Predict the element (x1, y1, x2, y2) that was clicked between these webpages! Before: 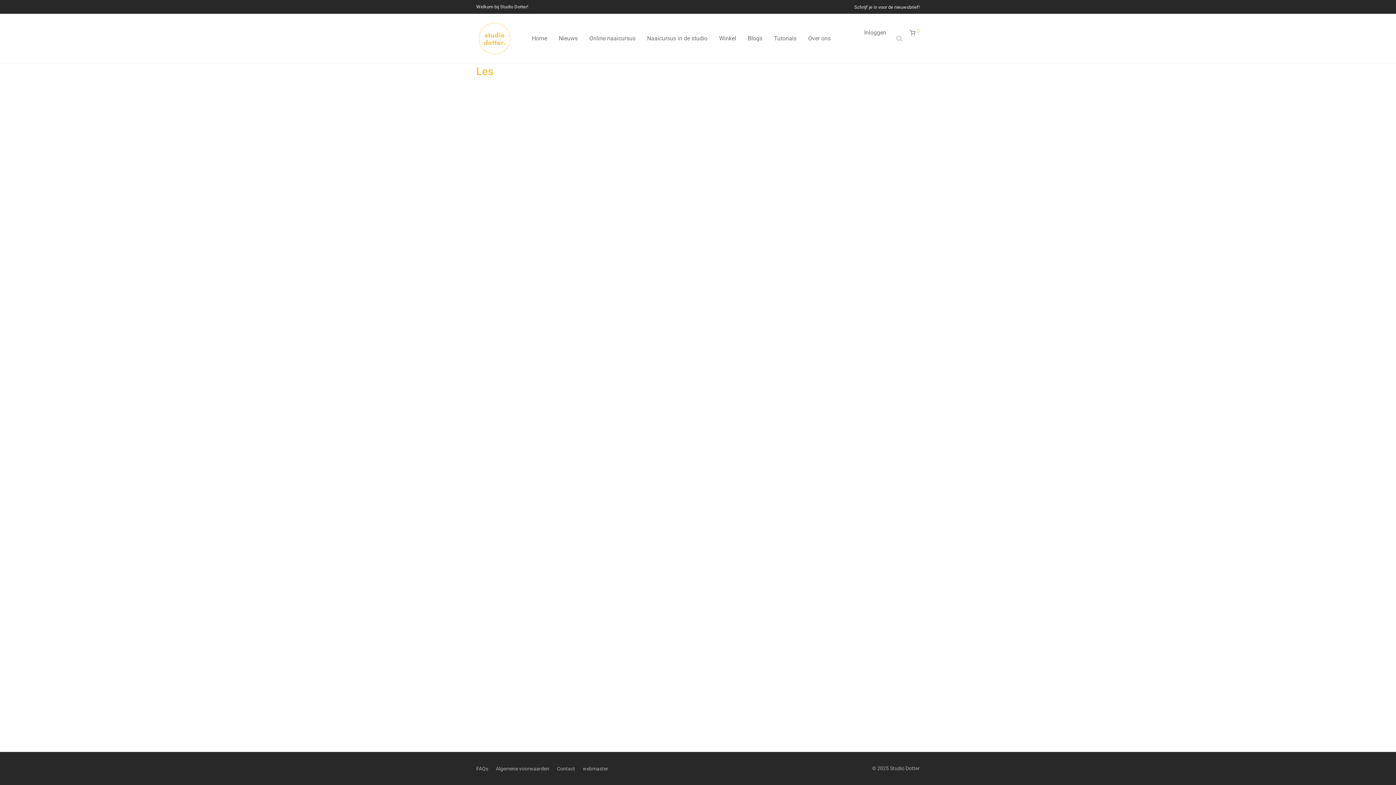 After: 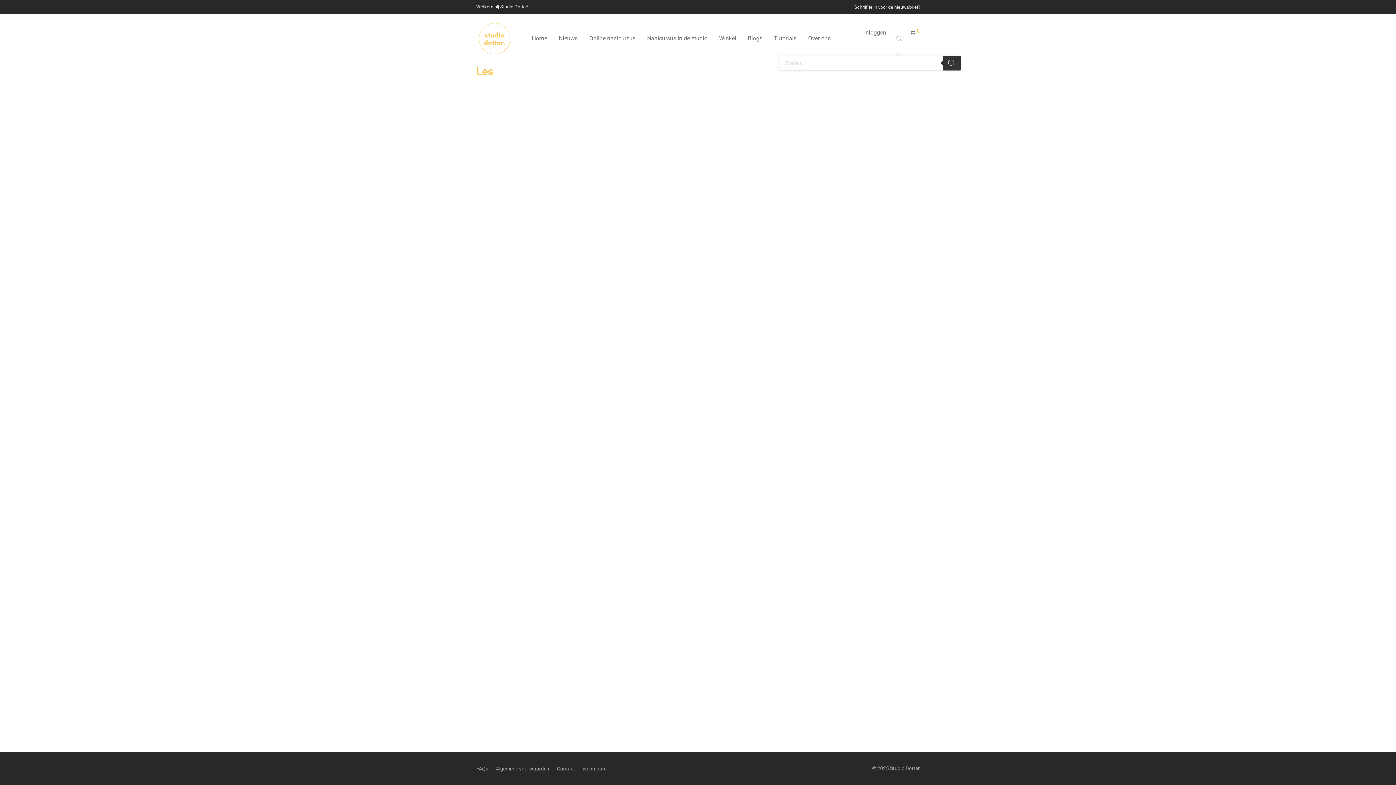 Action: bbox: (896, 29, 904, 47)